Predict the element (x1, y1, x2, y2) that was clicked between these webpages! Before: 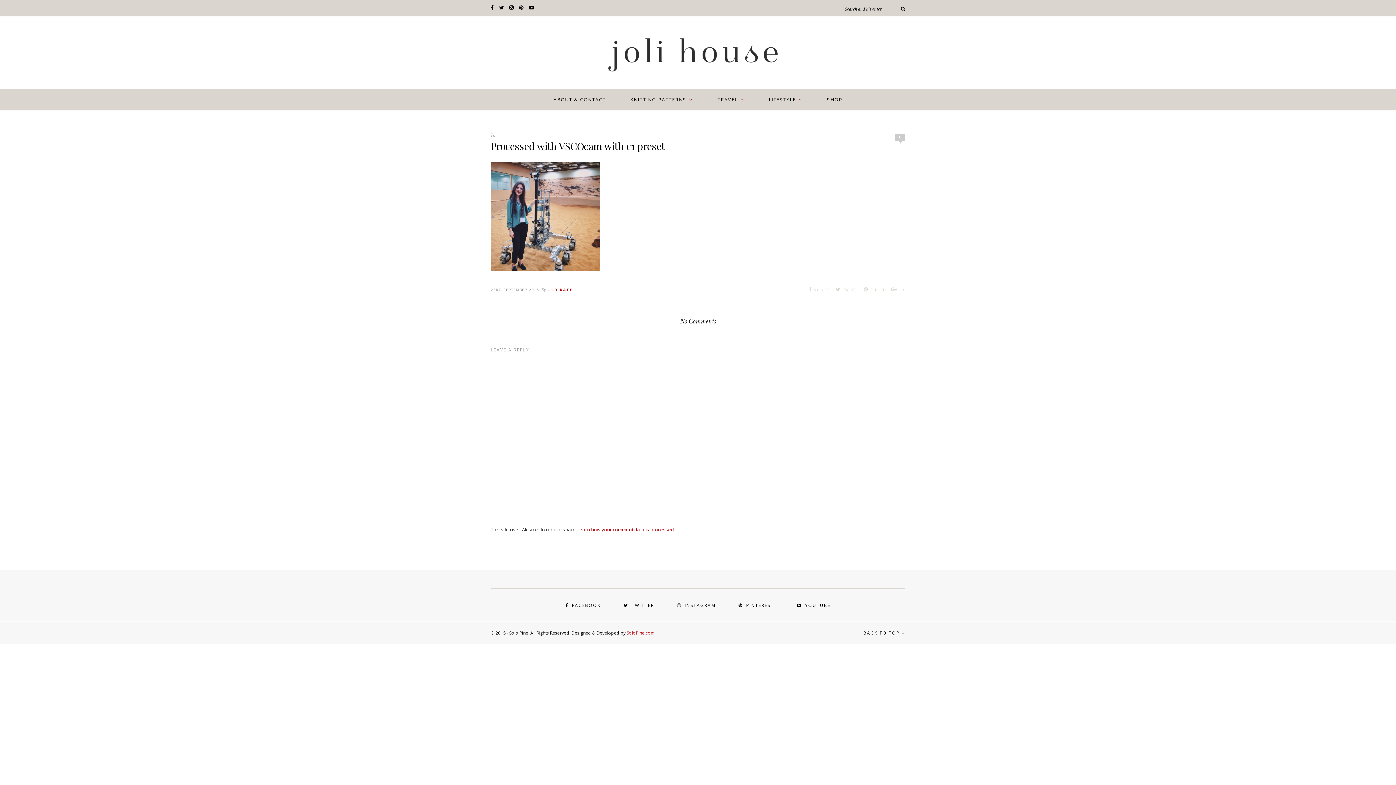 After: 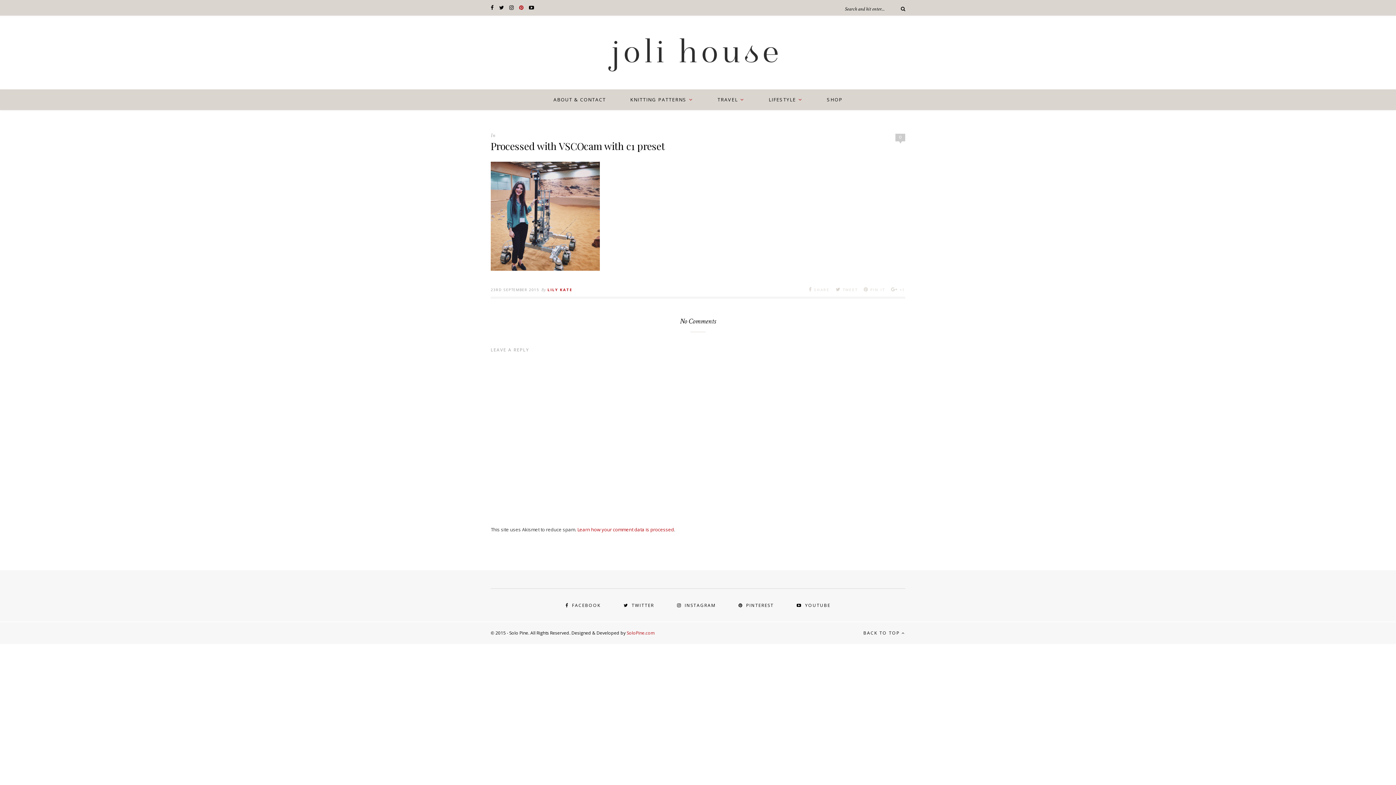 Action: bbox: (519, 4, 523, 10)